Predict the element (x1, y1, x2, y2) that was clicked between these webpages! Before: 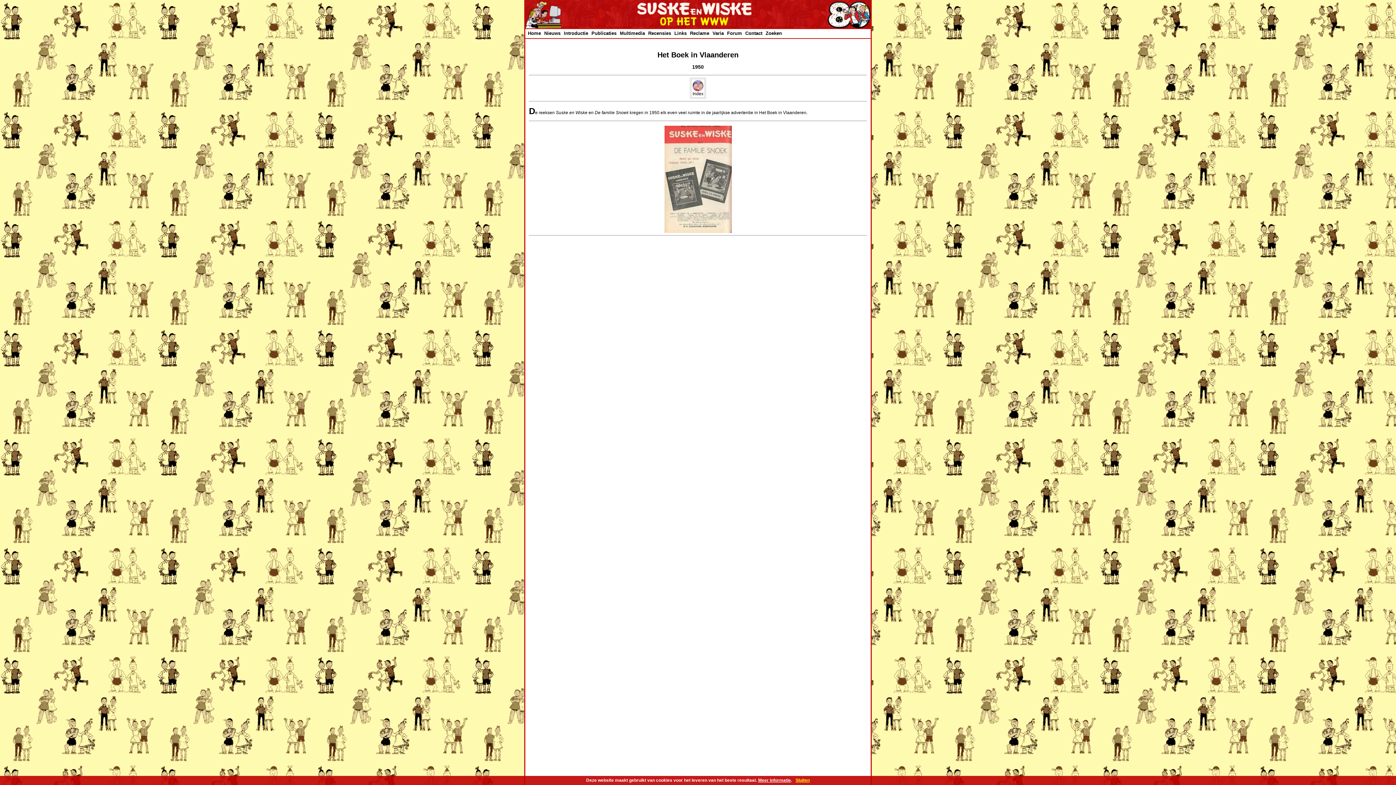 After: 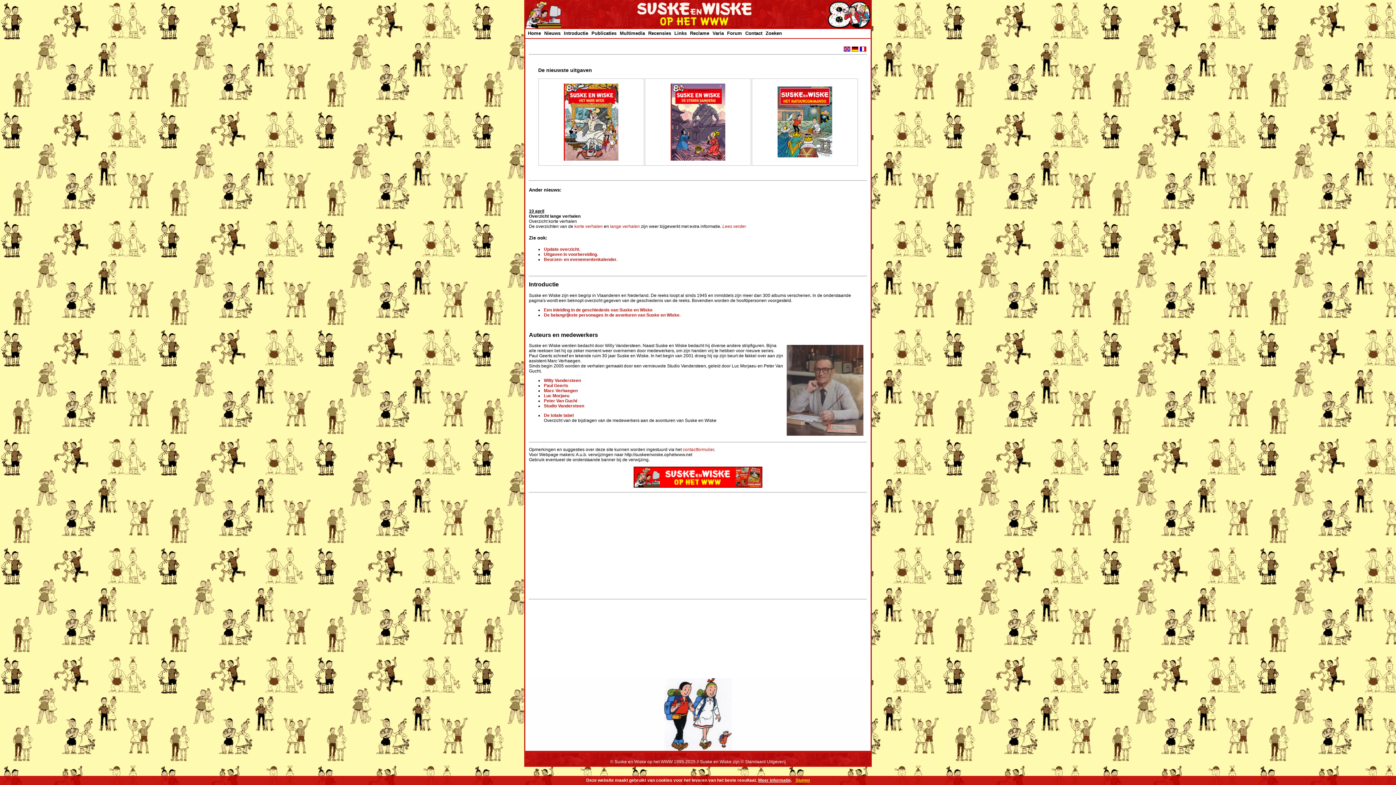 Action: bbox: (712, 30, 724, 36) label: Varia